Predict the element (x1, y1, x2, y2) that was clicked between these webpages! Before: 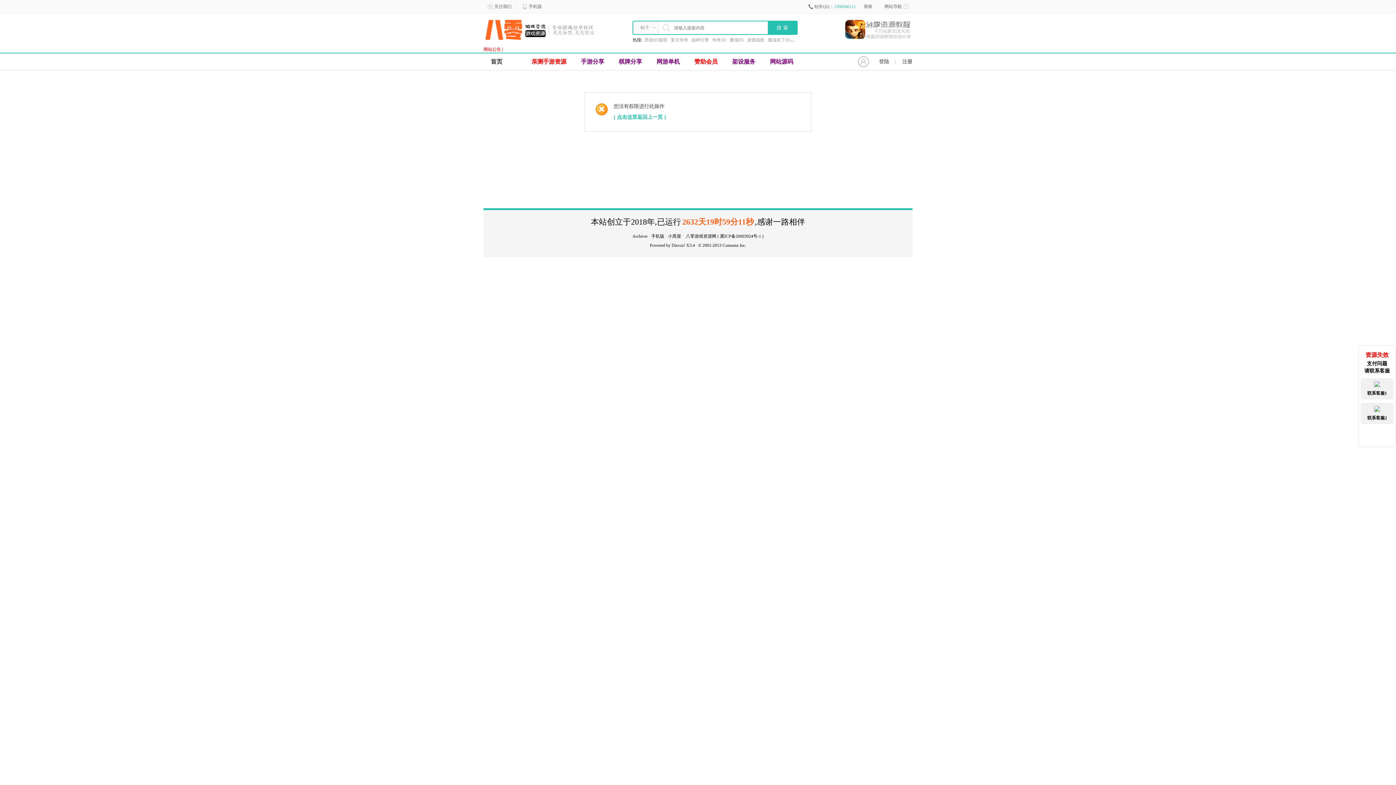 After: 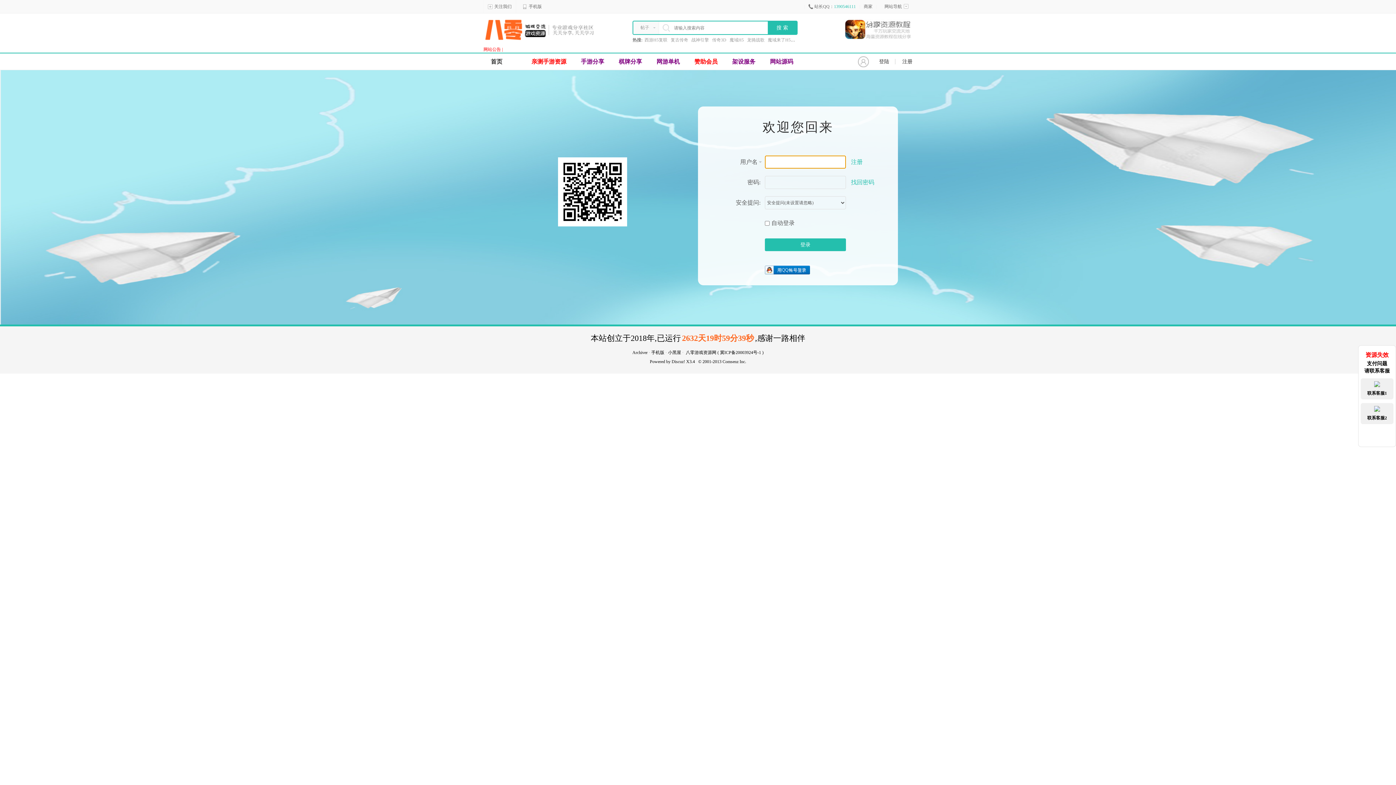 Action: label: 登陆 bbox: (873, 58, 895, 64)